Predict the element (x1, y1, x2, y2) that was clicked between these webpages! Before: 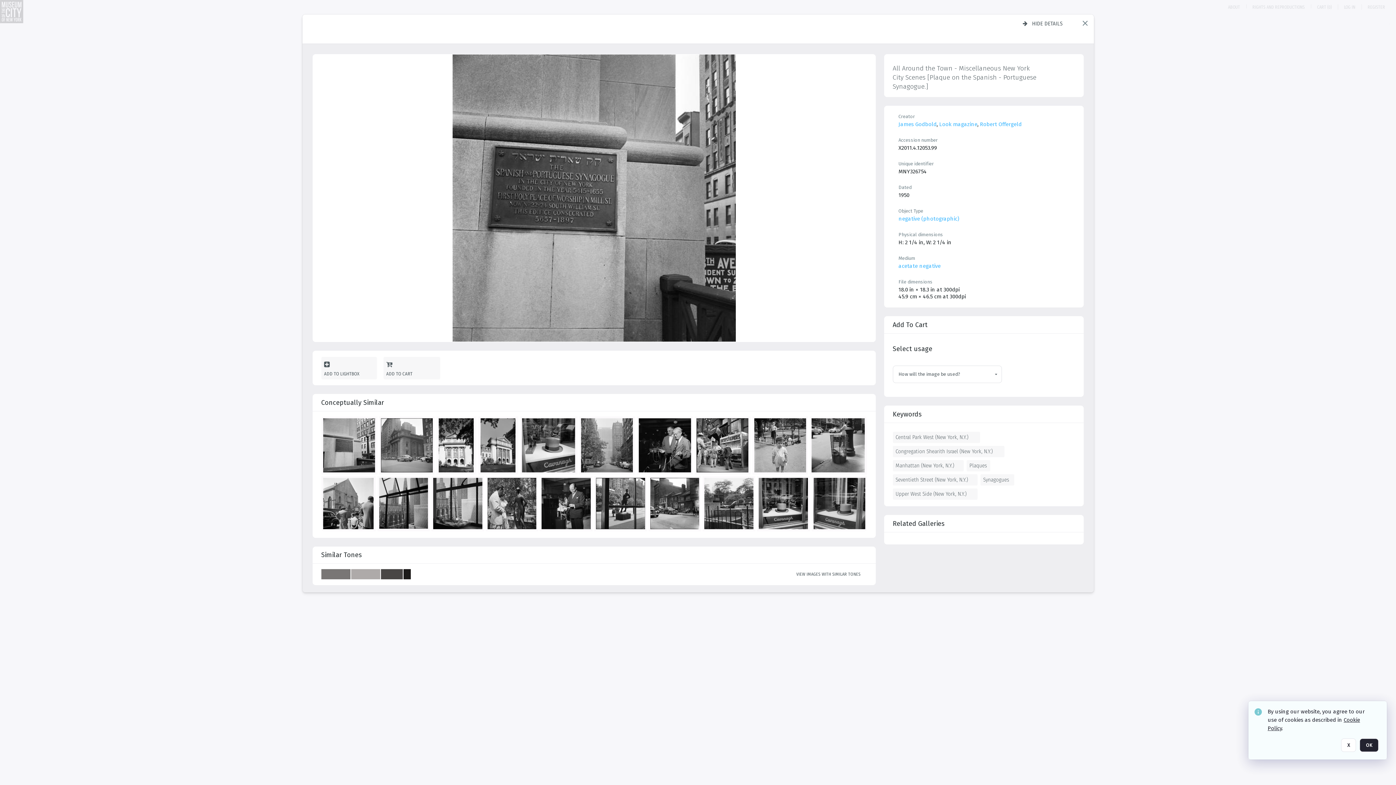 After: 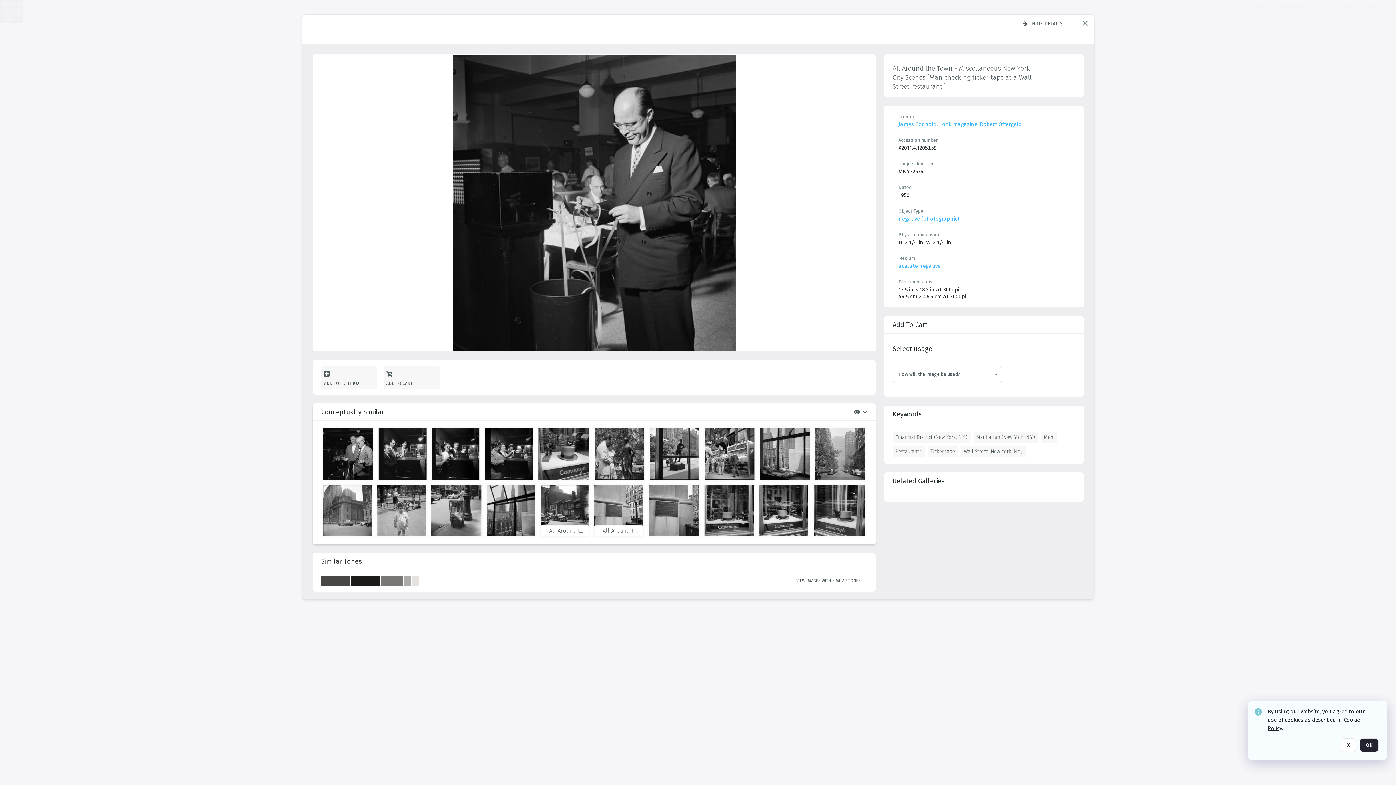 Action: label: details bbox: (541, 478, 594, 533)